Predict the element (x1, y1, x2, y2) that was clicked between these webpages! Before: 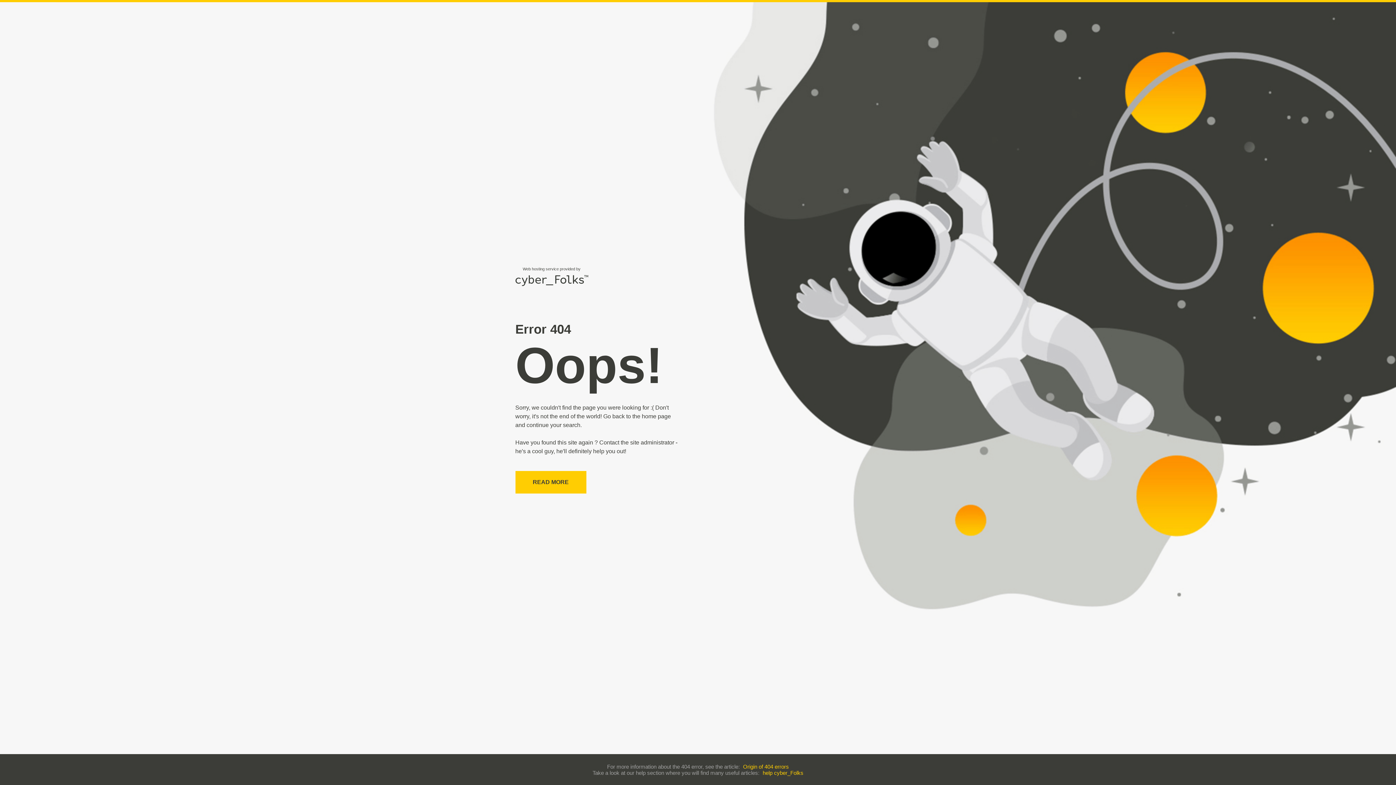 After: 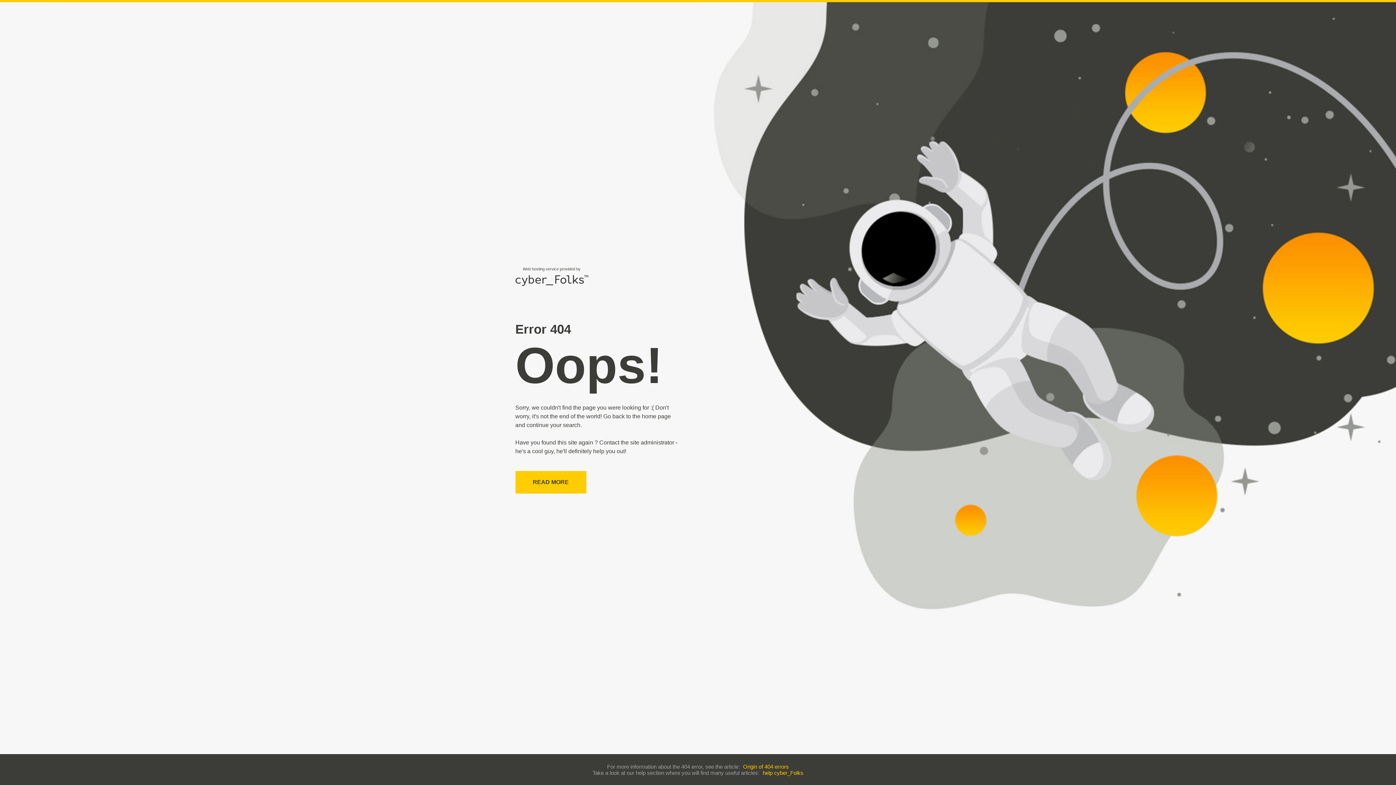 Action: label: Origin of 404 errors bbox: (743, 763, 789, 770)